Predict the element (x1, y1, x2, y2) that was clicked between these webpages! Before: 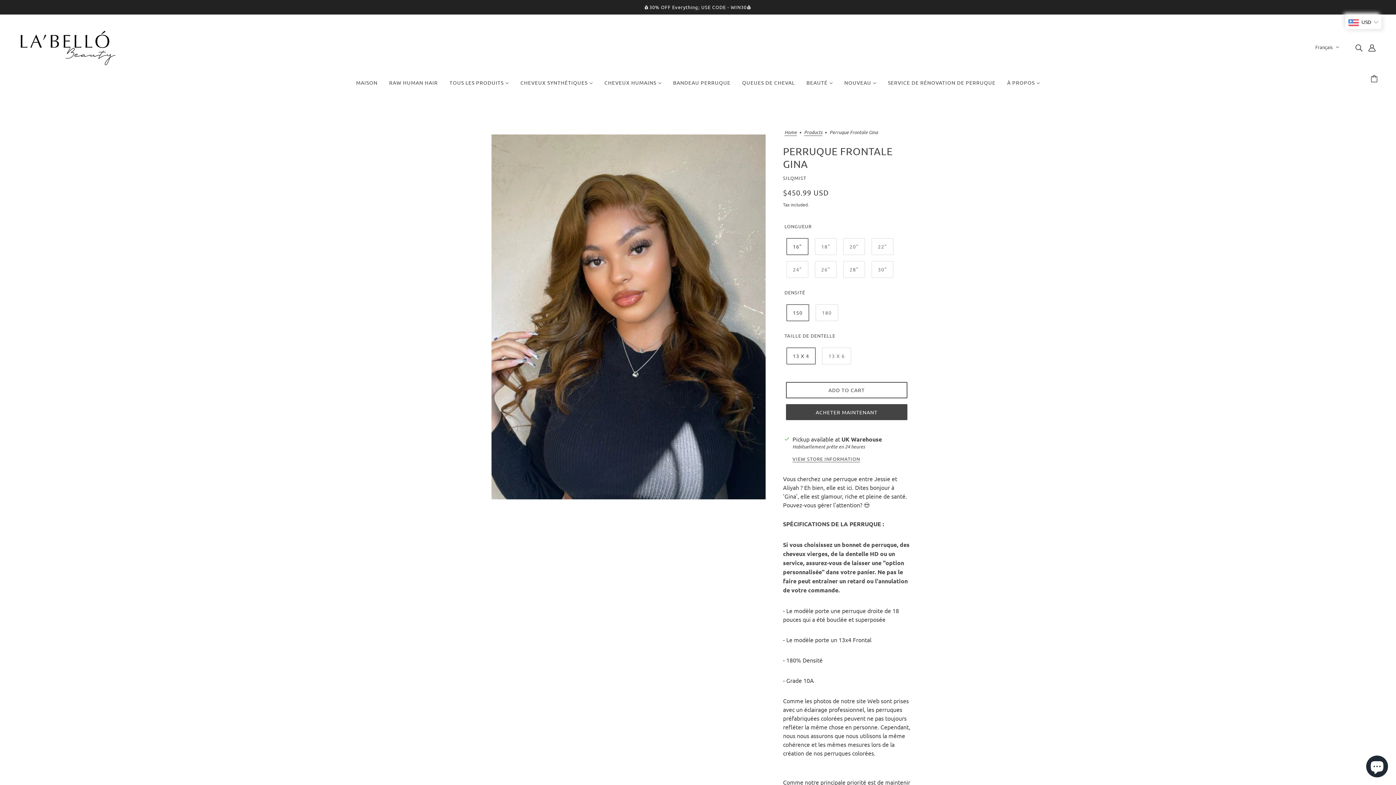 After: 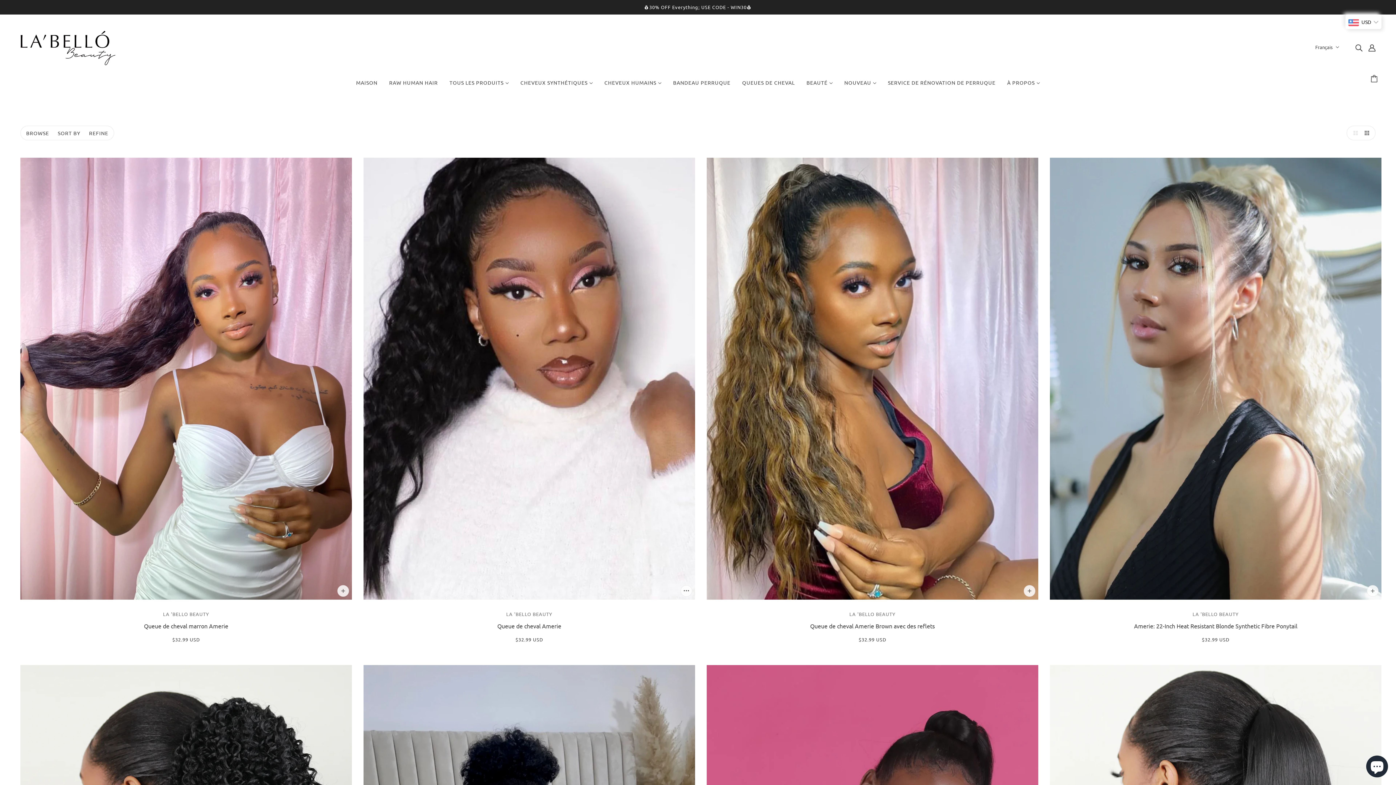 Action: bbox: (736, 74, 800, 96) label: QUEUES DE CHEVAL